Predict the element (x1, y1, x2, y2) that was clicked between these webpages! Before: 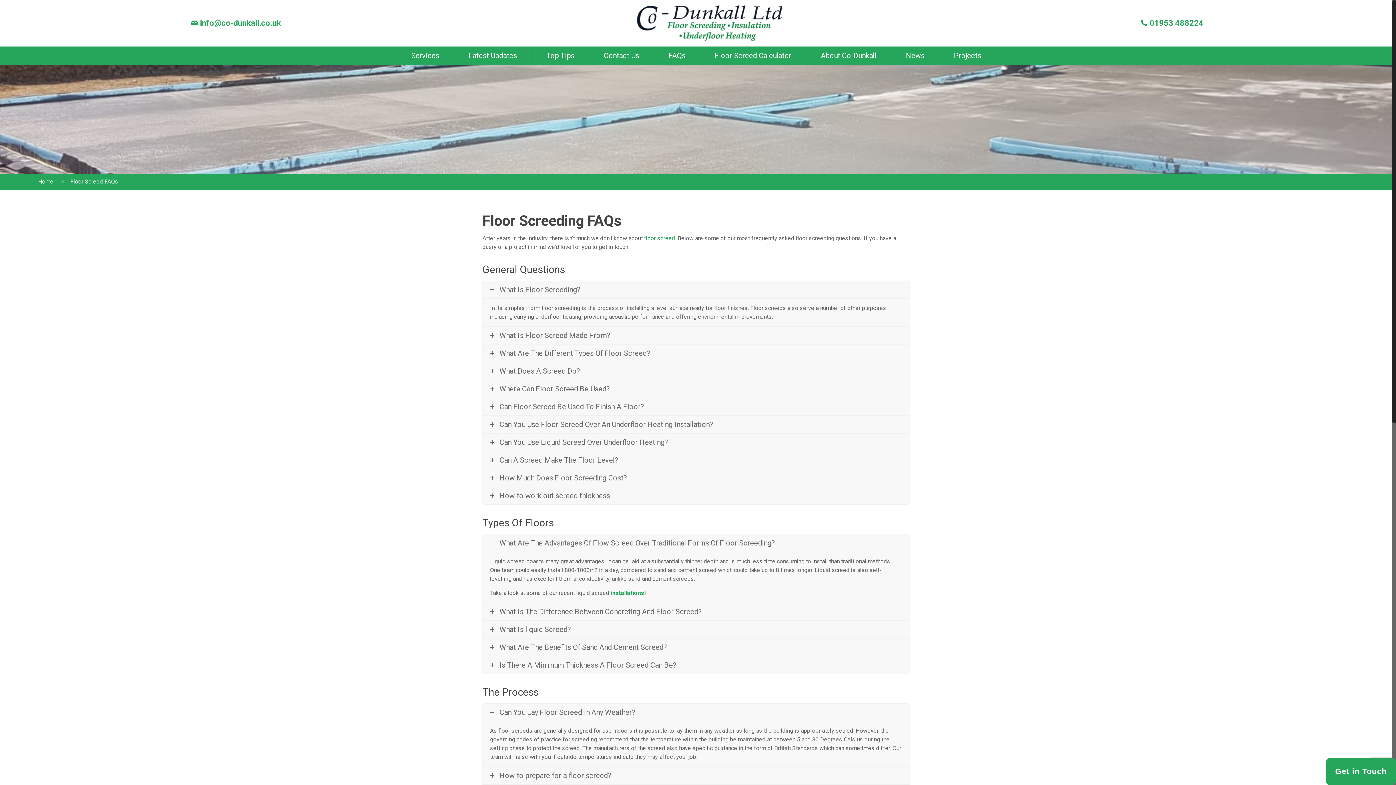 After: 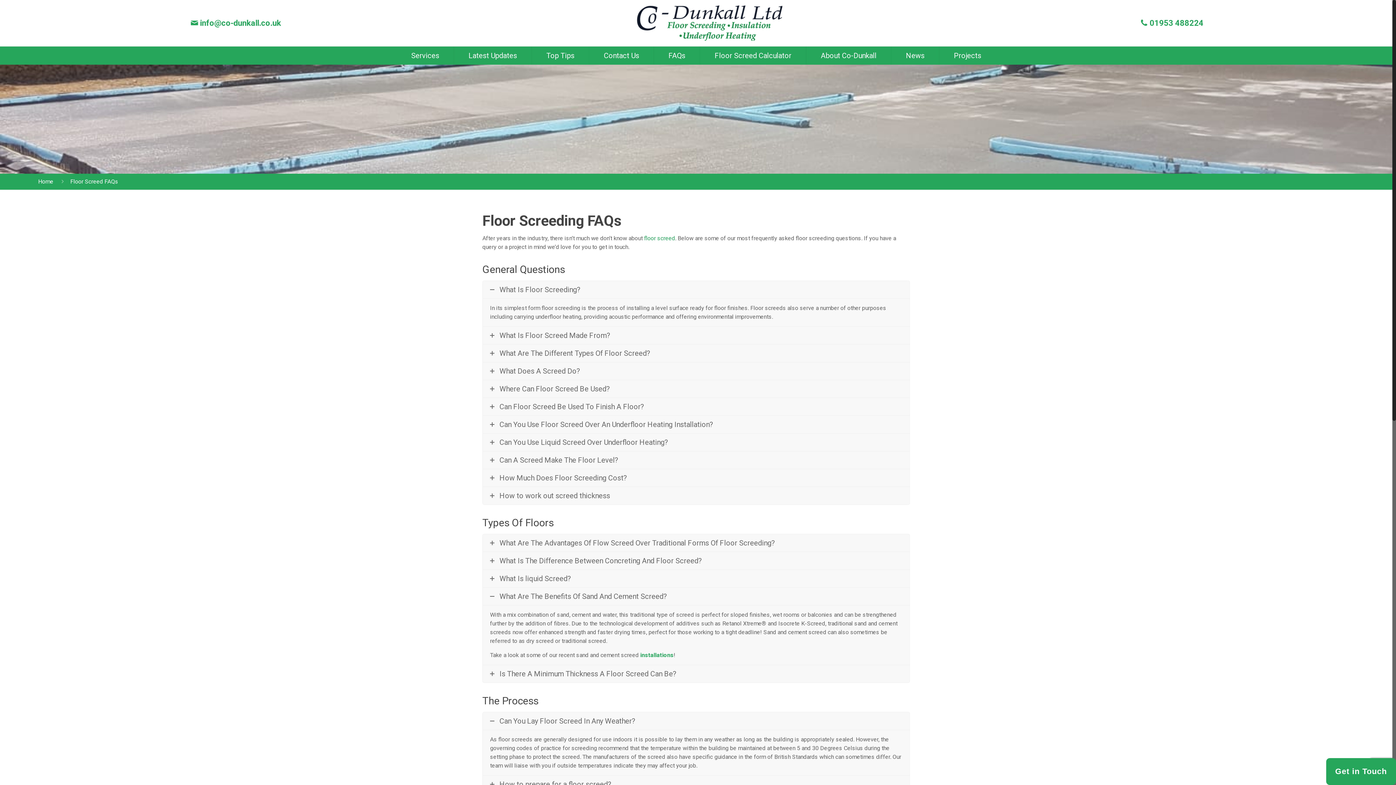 Action: label: What Are The Benefits Of Sand And Cement Screed? bbox: (482, 639, 909, 656)